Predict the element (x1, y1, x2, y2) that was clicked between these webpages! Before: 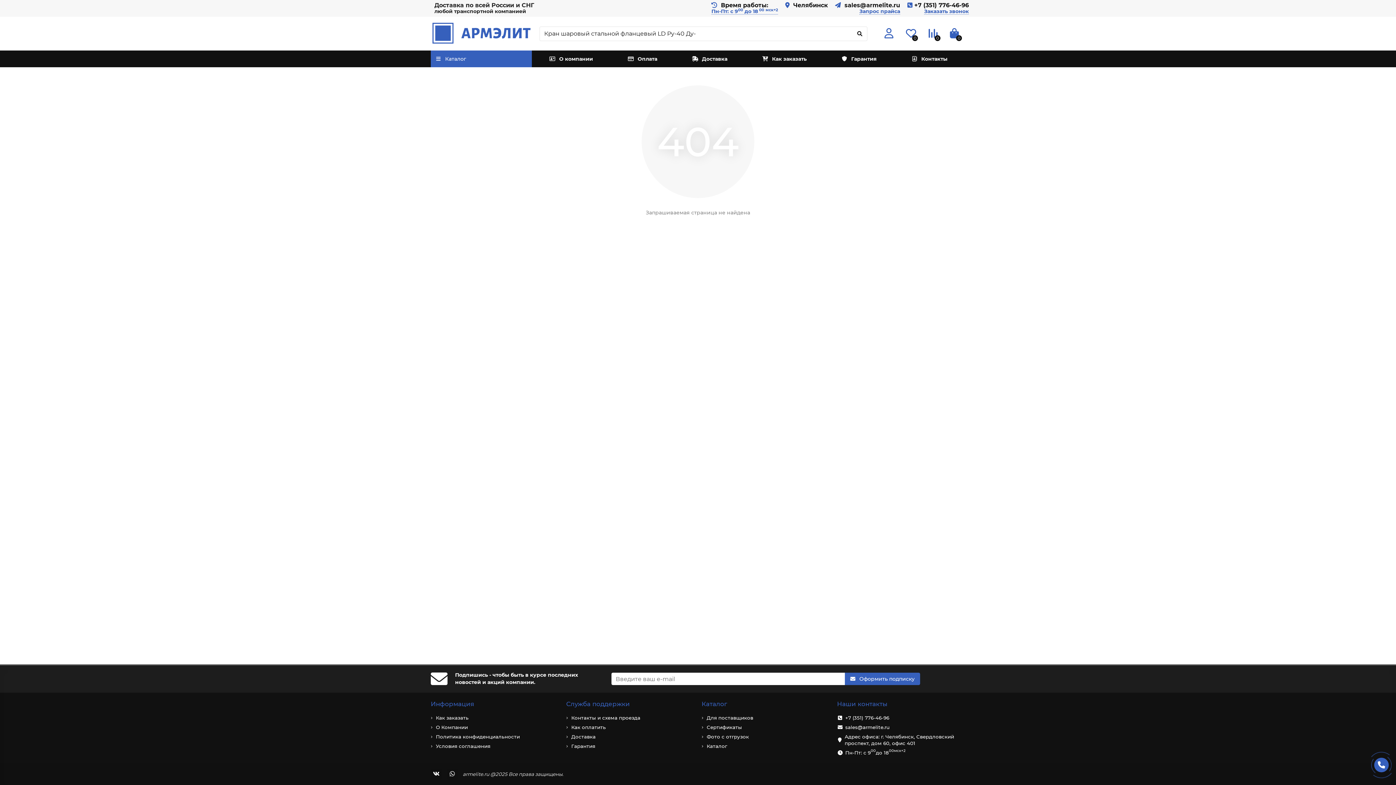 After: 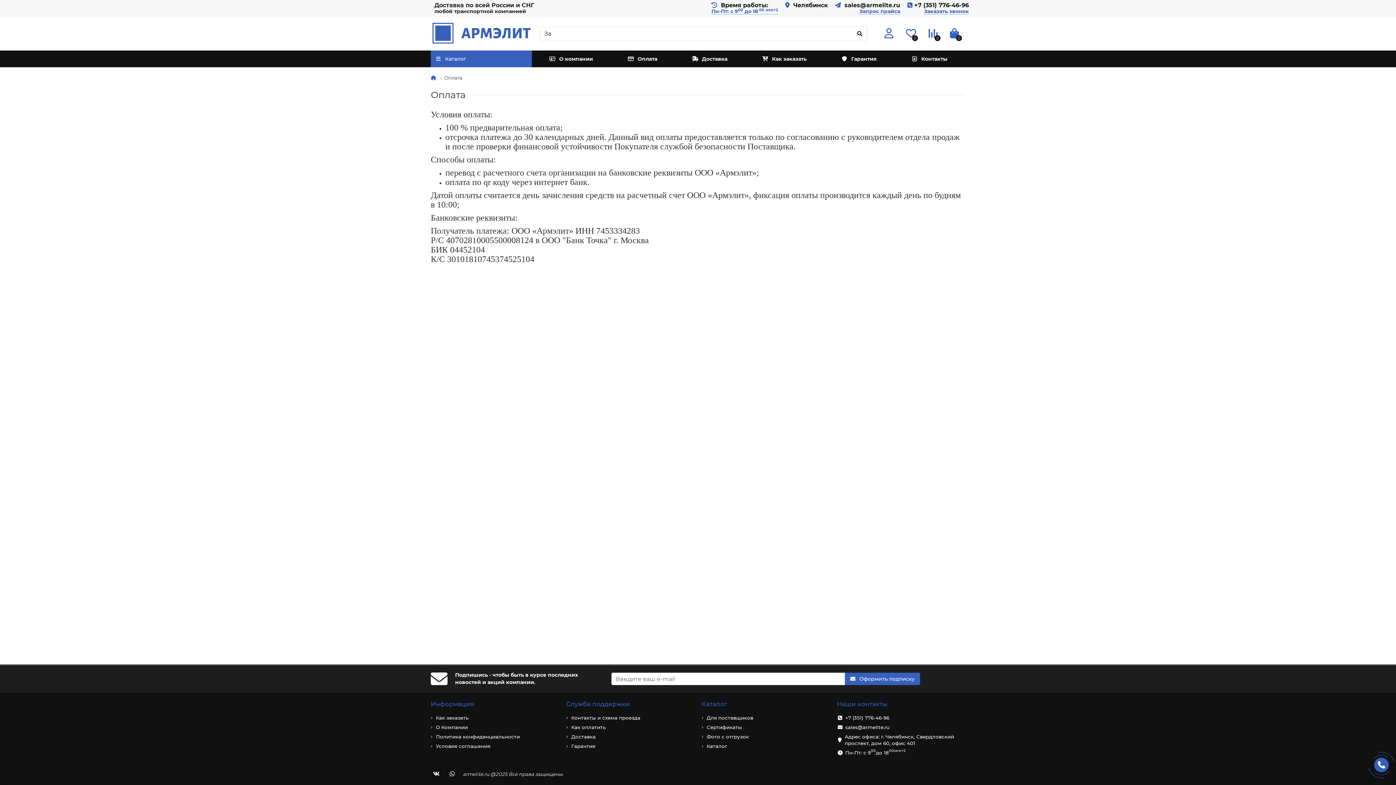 Action: bbox: (571, 724, 606, 730) label: Как оплатить